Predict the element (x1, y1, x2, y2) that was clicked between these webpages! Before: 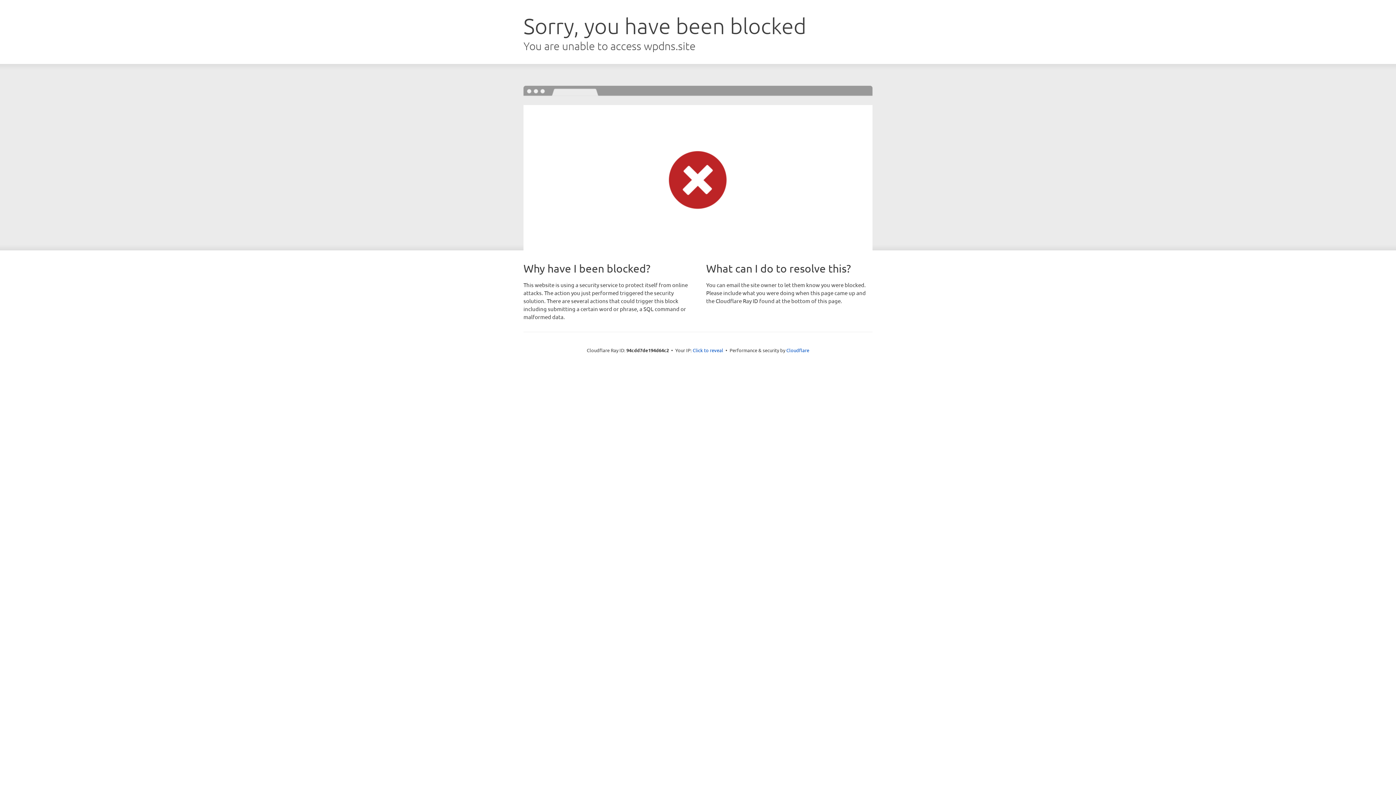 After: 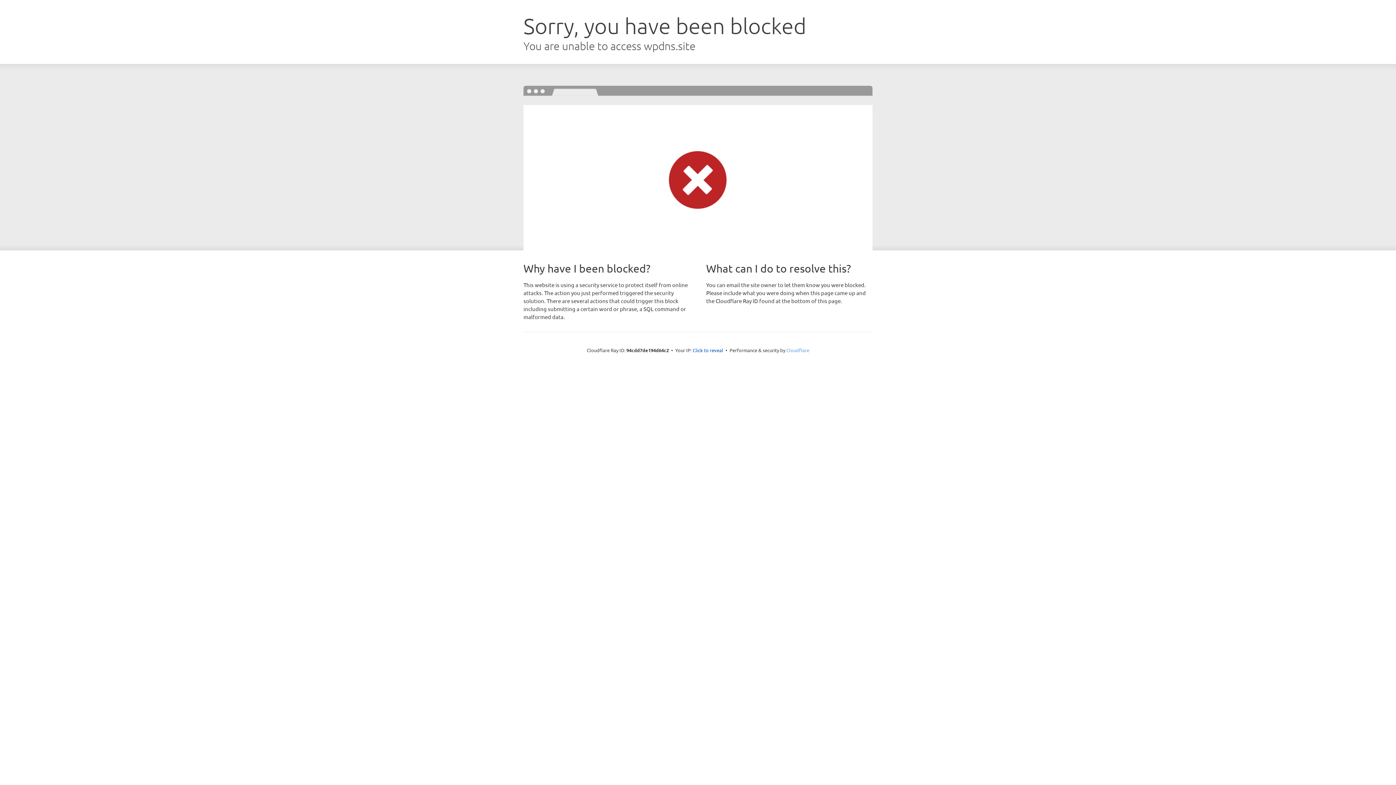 Action: label: Cloudflare bbox: (786, 347, 809, 353)